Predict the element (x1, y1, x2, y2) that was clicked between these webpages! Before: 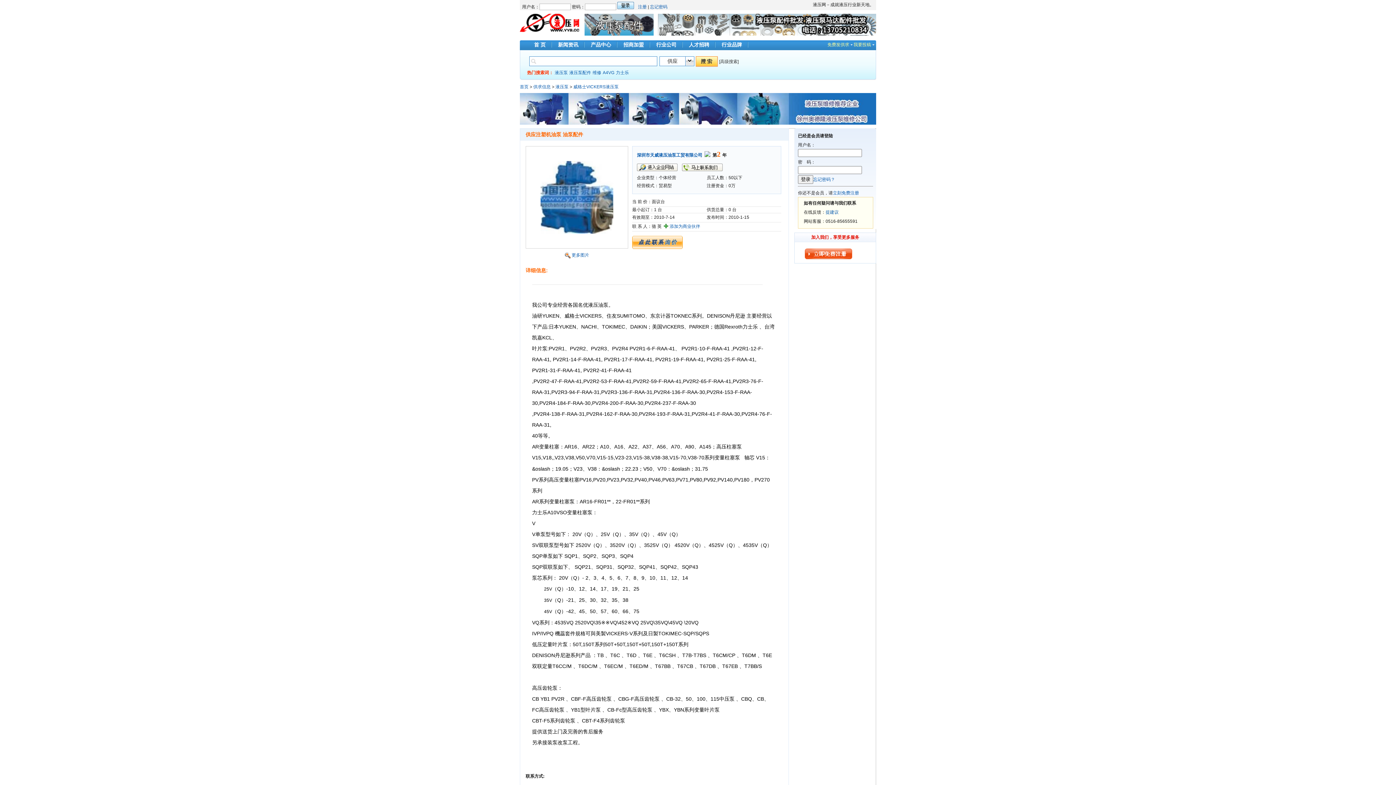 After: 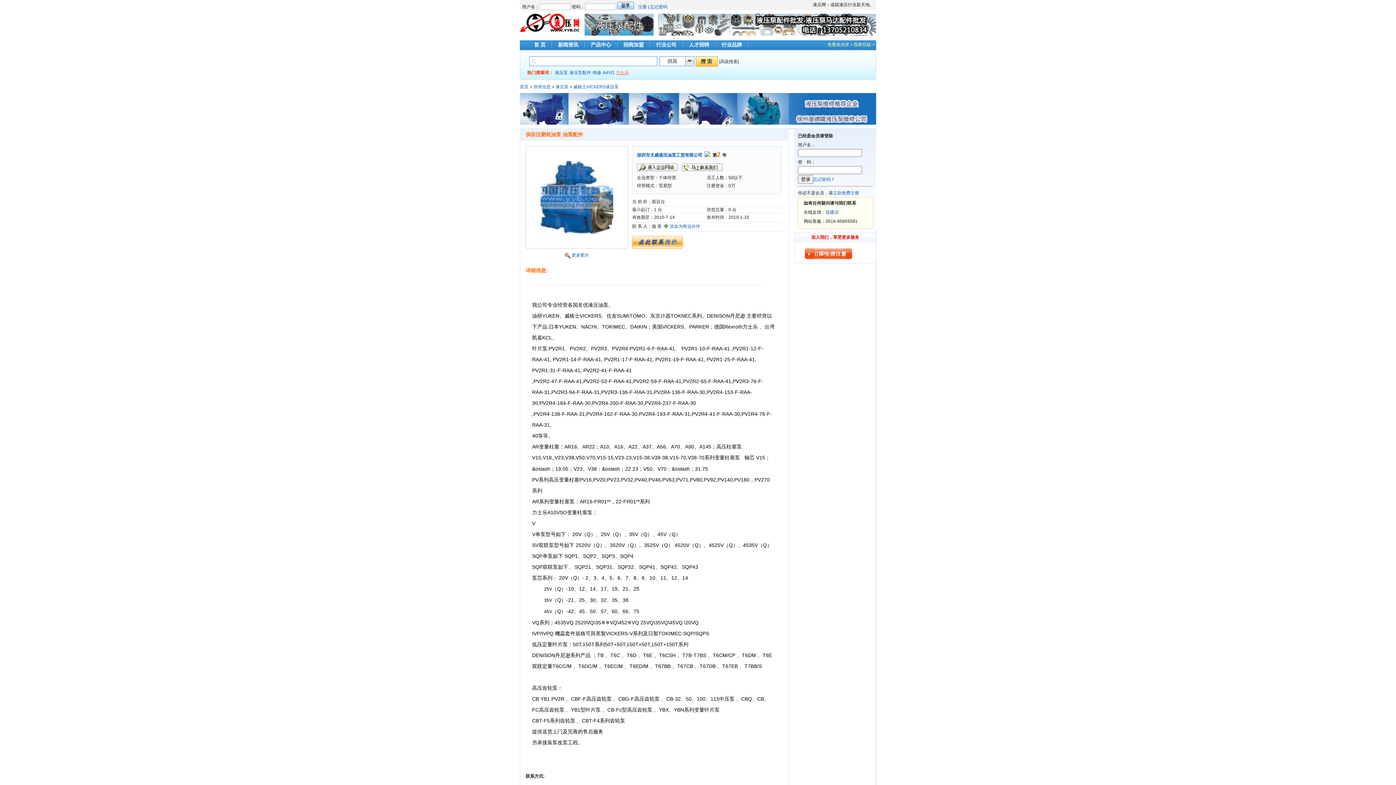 Action: label: 力士乐 bbox: (616, 70, 629, 75)